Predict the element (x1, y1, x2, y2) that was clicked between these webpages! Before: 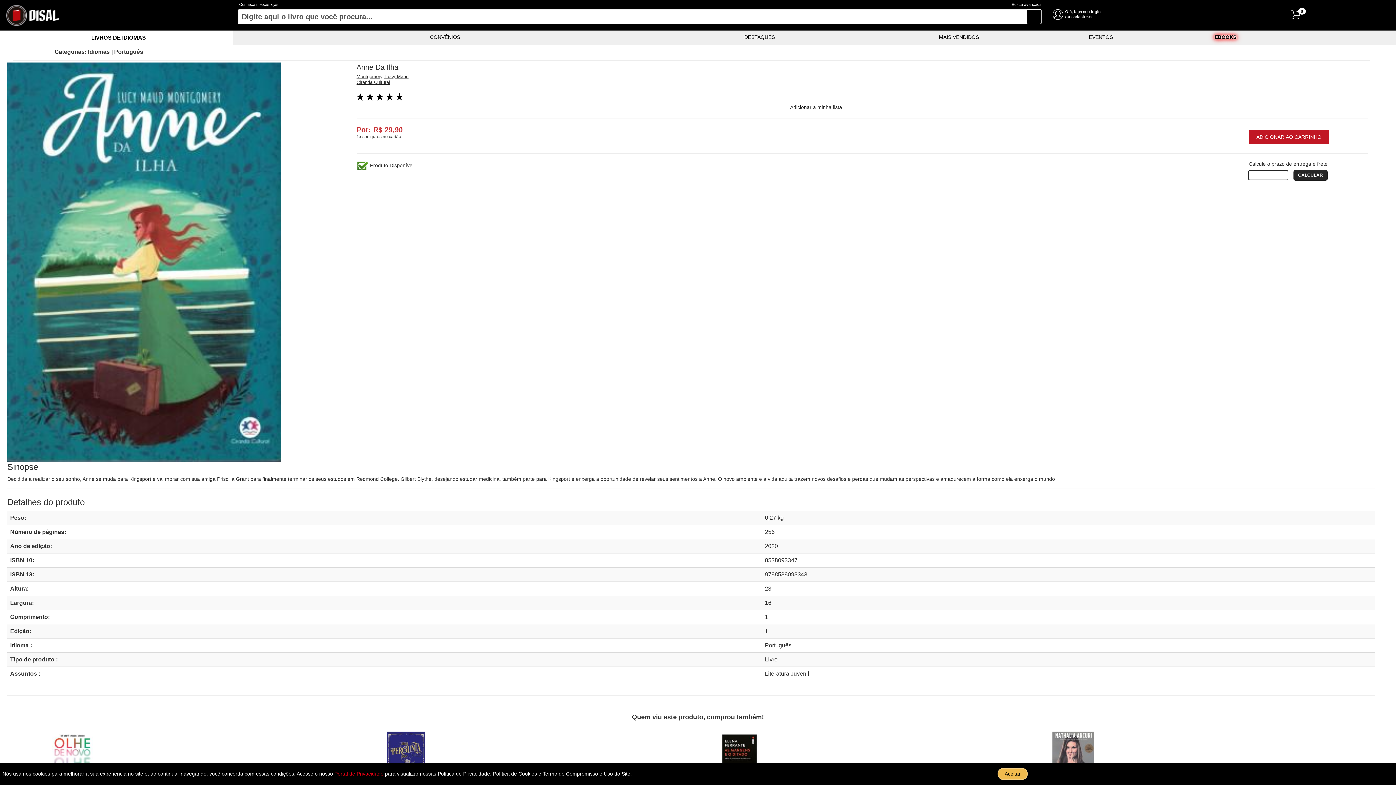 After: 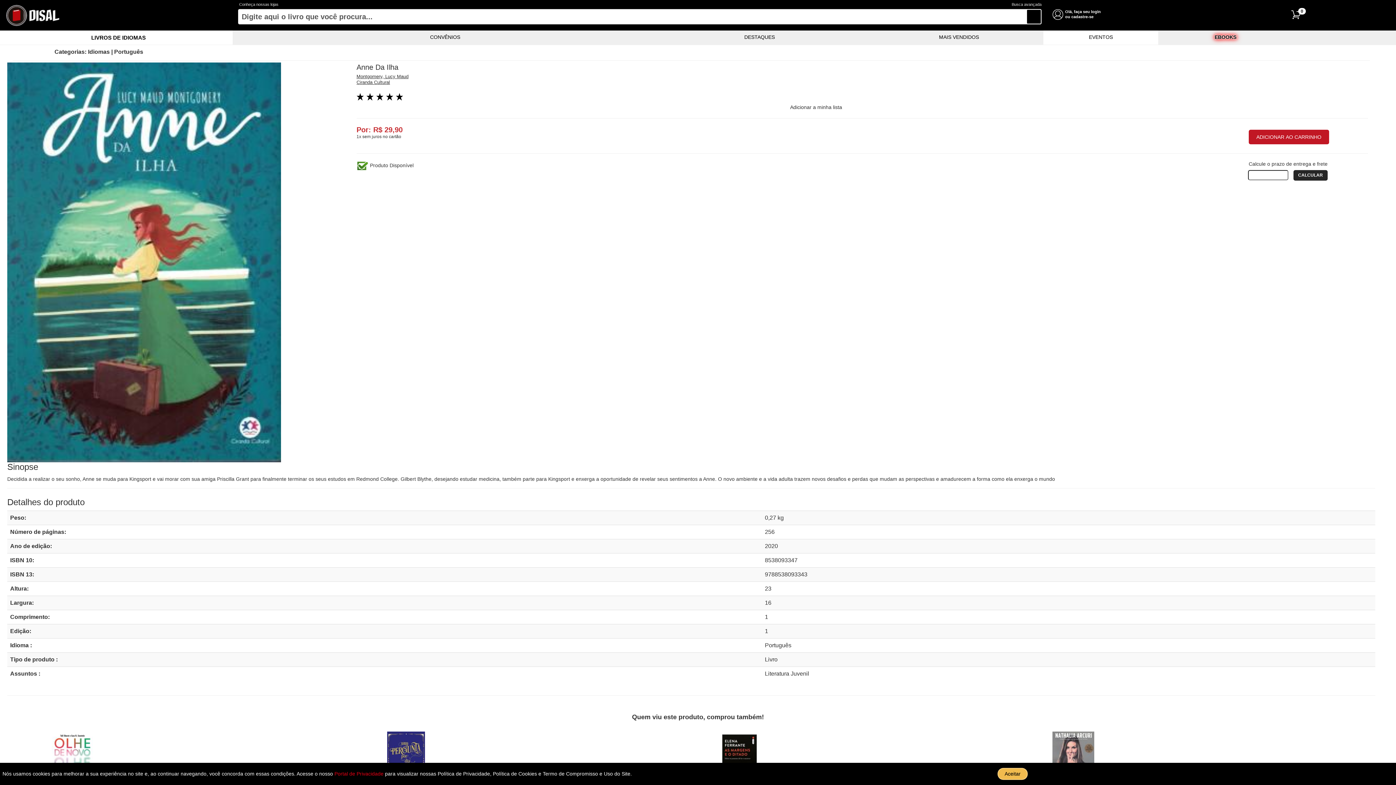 Action: bbox: (1043, 29, 1158, 44) label: EVENTOS